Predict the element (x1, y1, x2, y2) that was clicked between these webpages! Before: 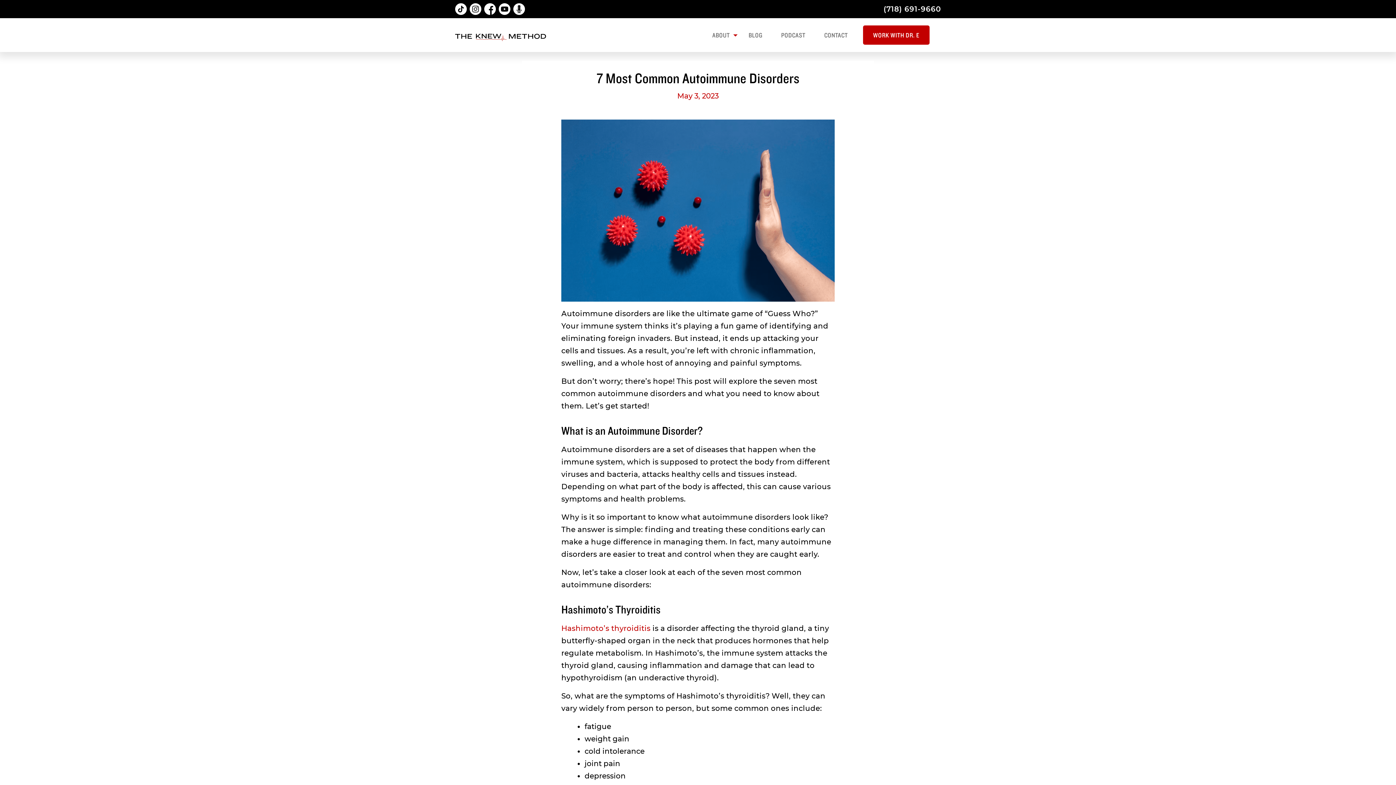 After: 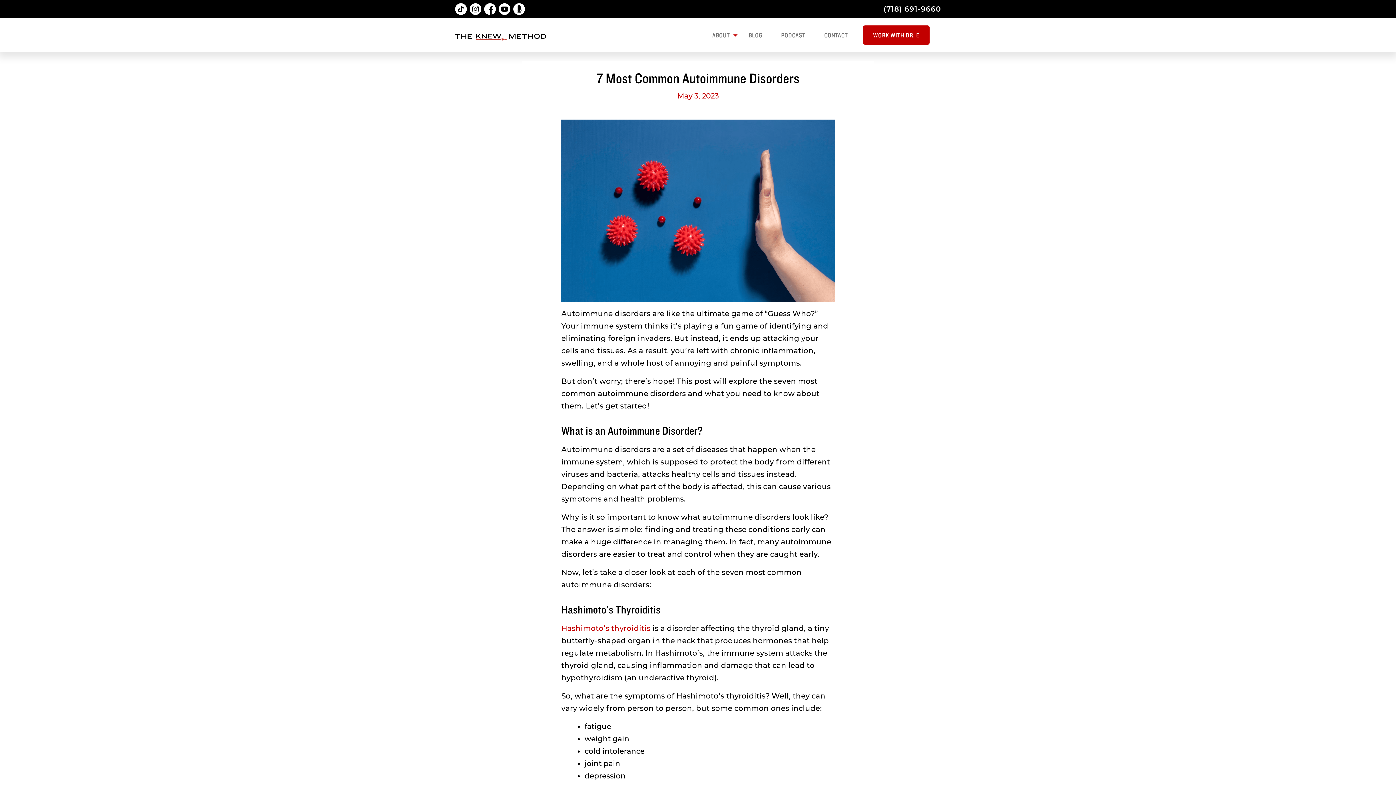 Action: bbox: (677, 91, 718, 100) label: May 3, 2023